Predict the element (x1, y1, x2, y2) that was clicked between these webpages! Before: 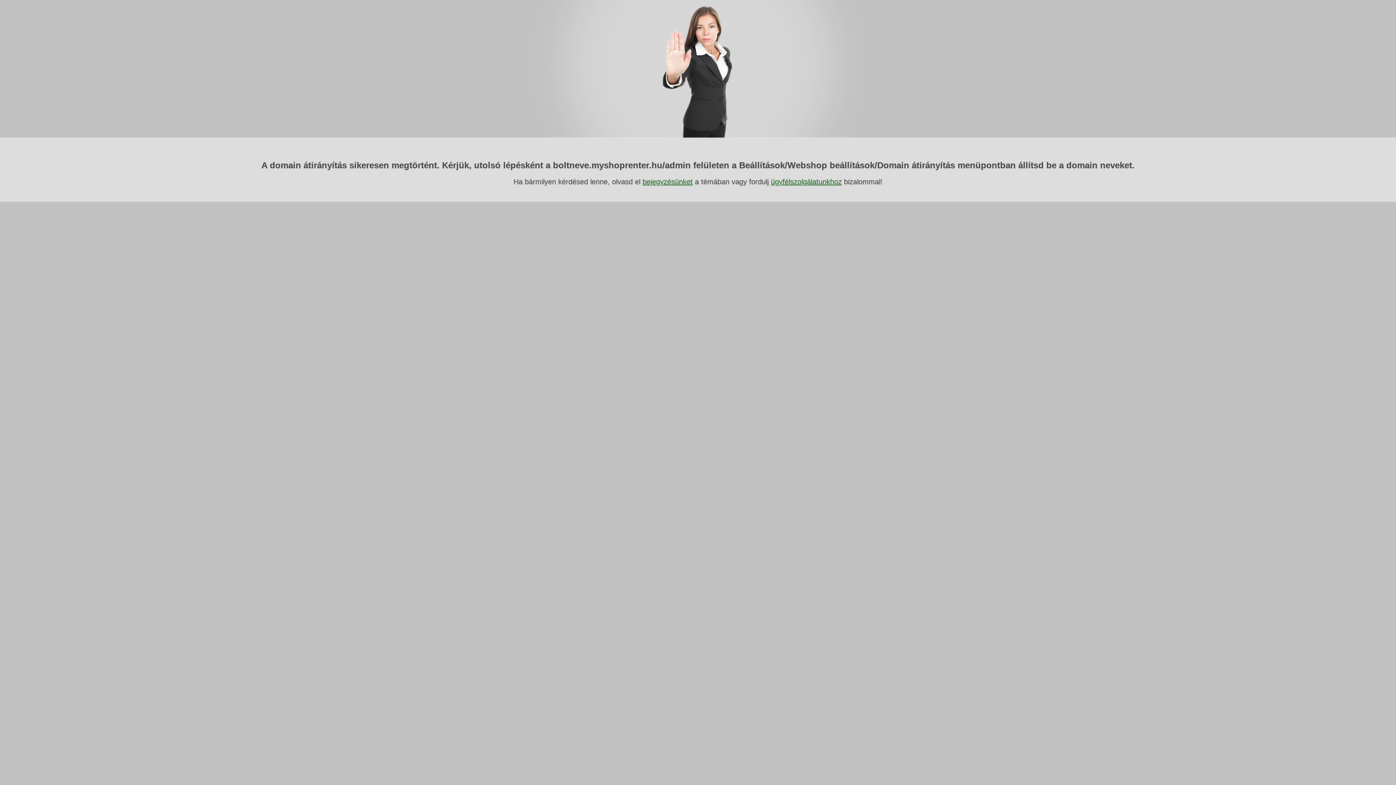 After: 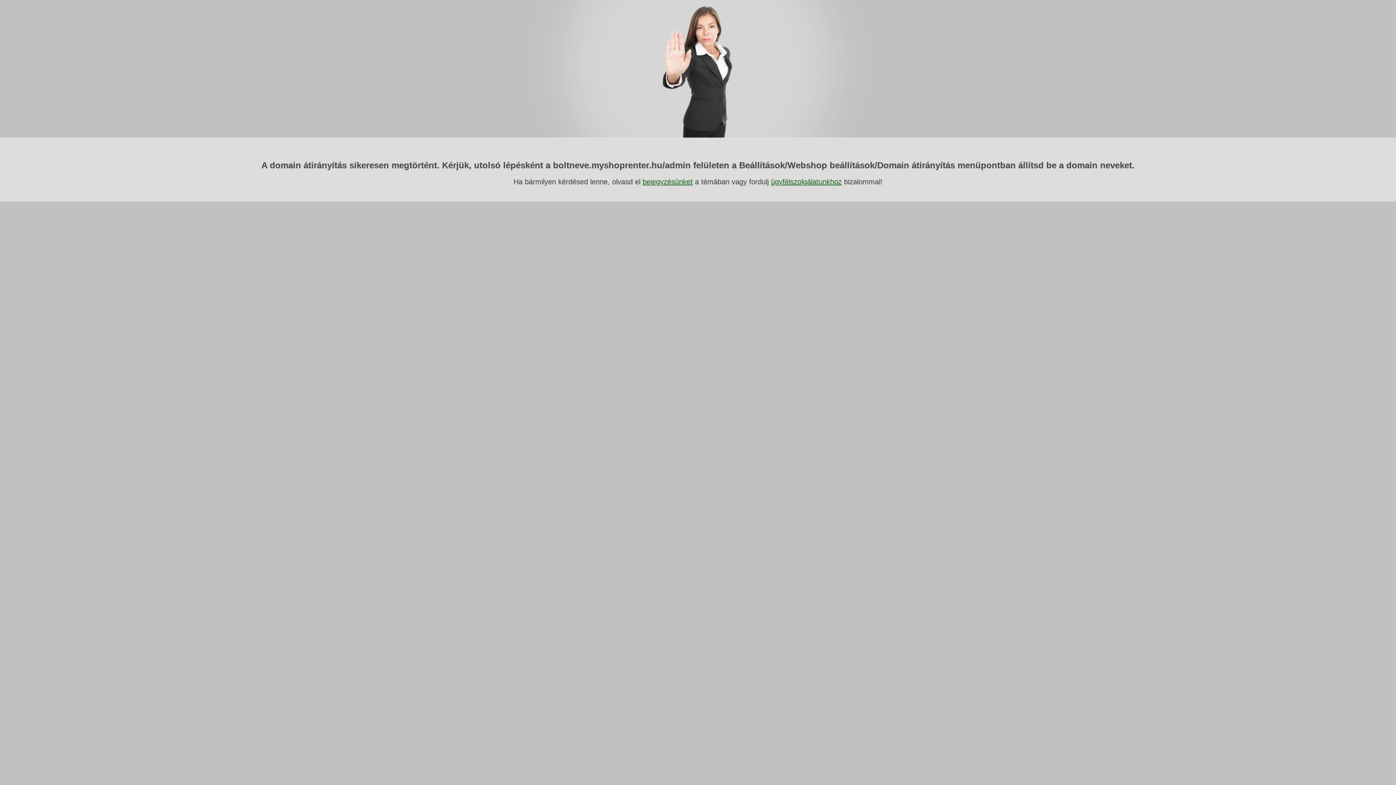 Action: label: bejegyzésünket bbox: (642, 177, 692, 185)